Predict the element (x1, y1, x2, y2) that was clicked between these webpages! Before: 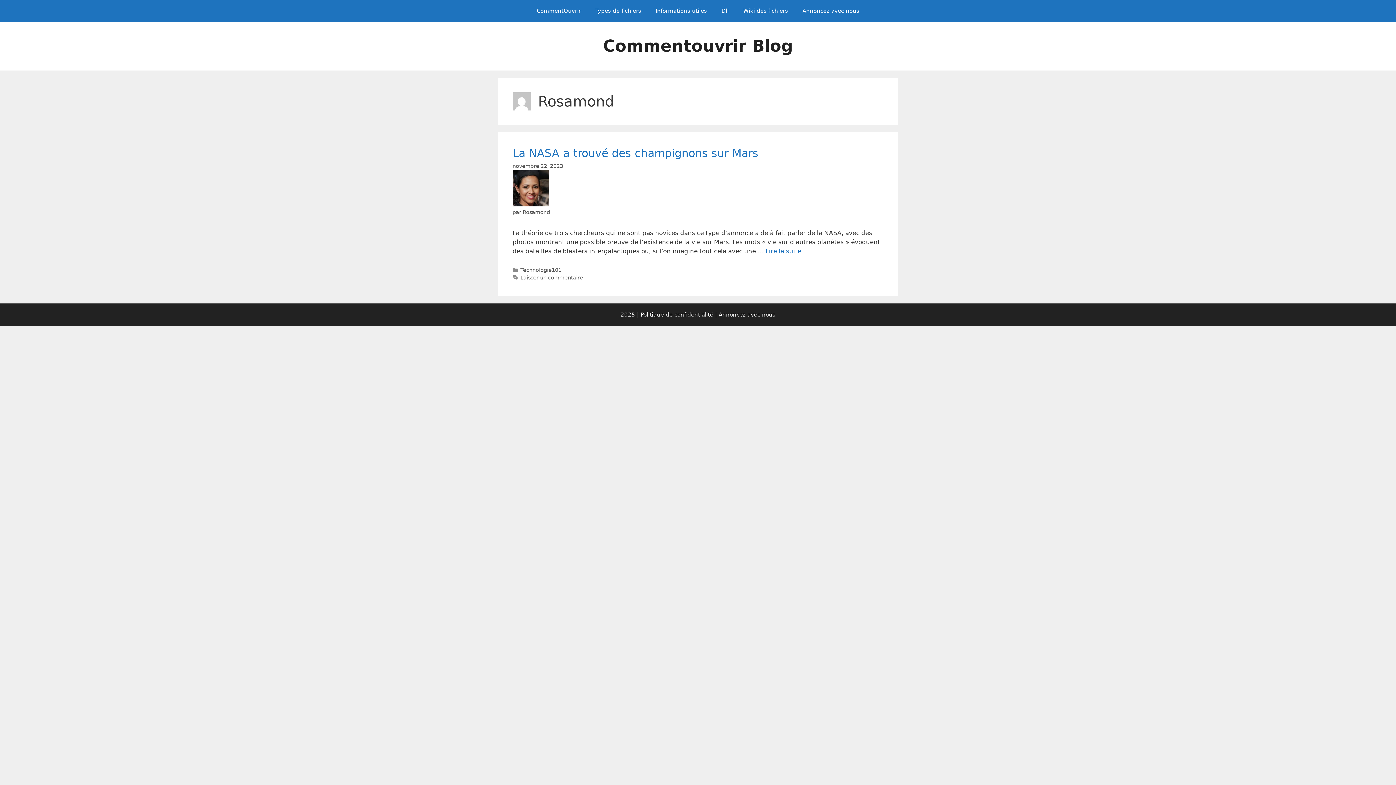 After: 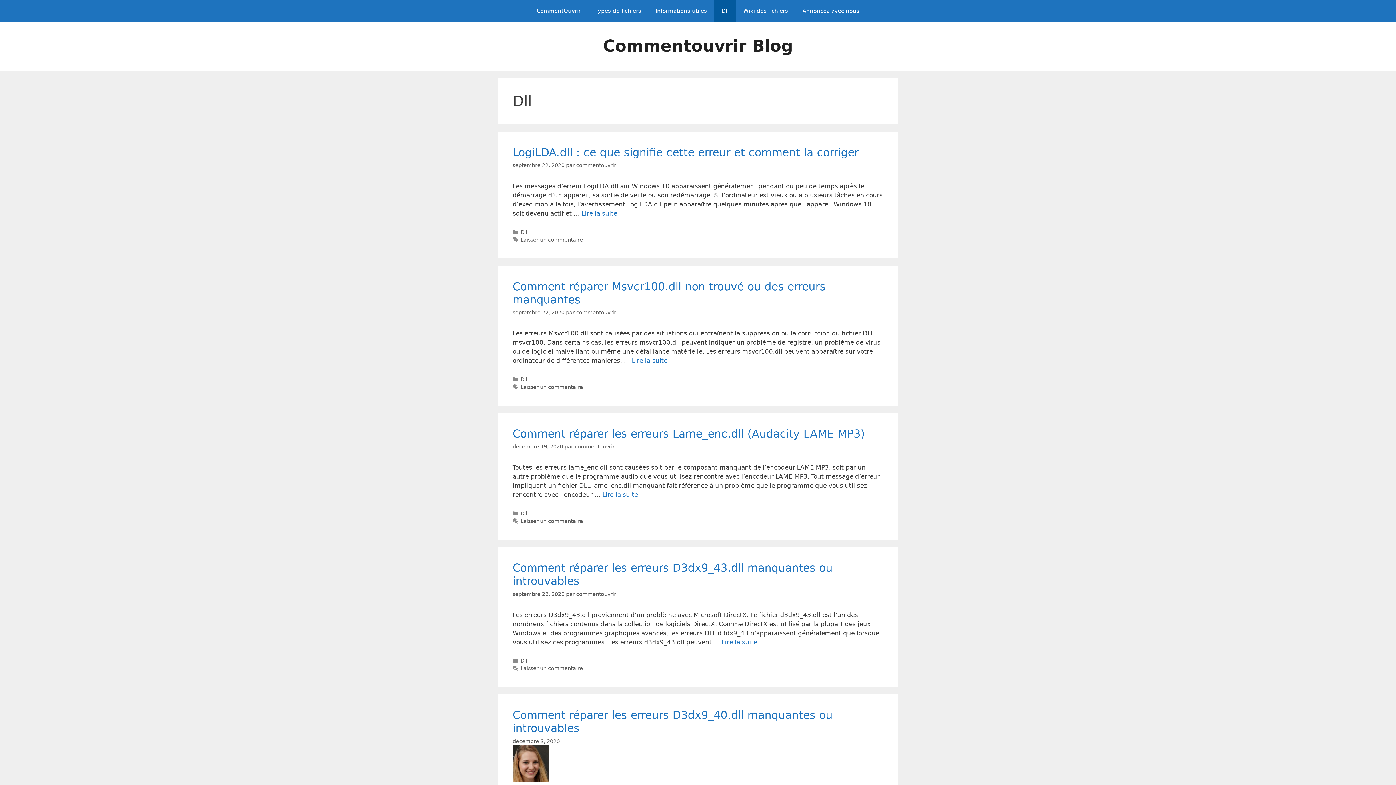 Action: bbox: (714, 0, 736, 21) label: Dll